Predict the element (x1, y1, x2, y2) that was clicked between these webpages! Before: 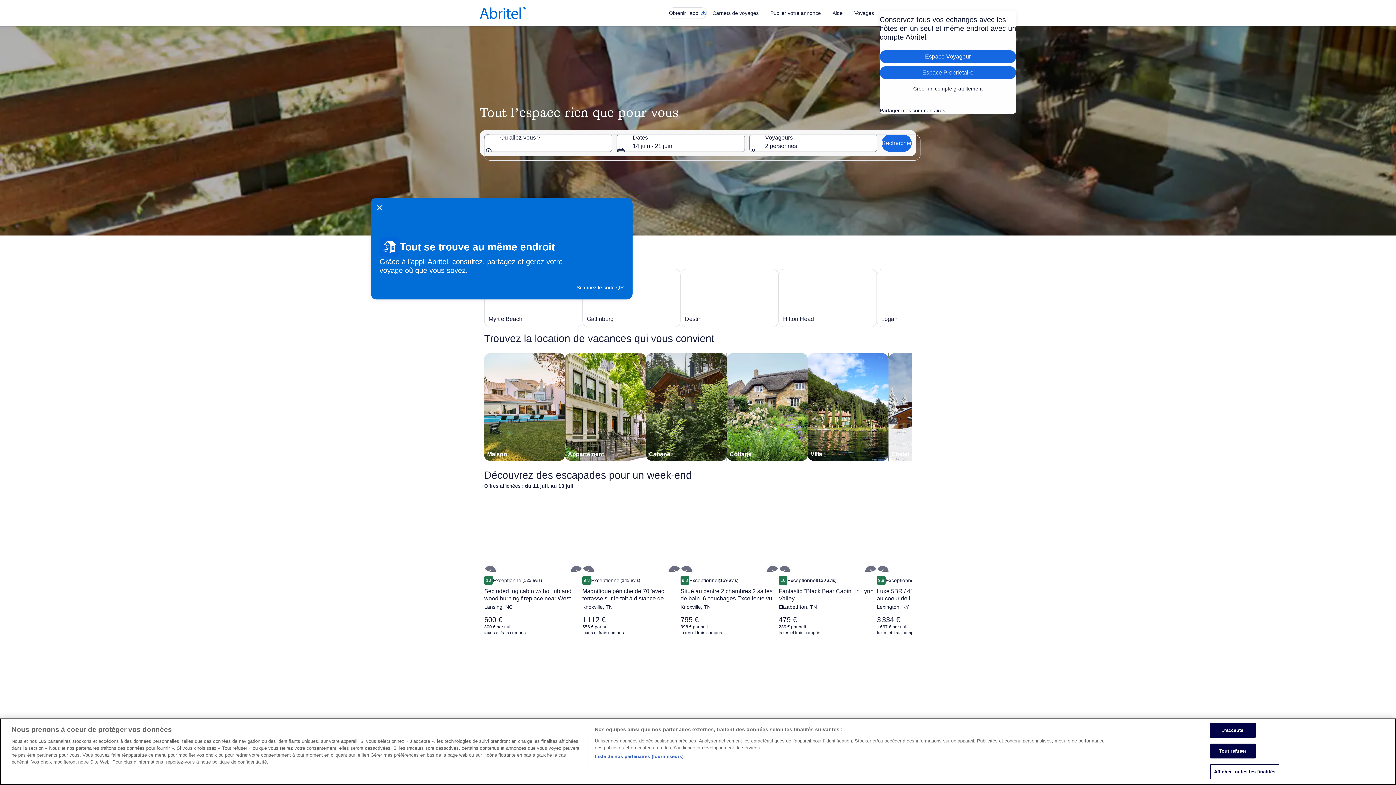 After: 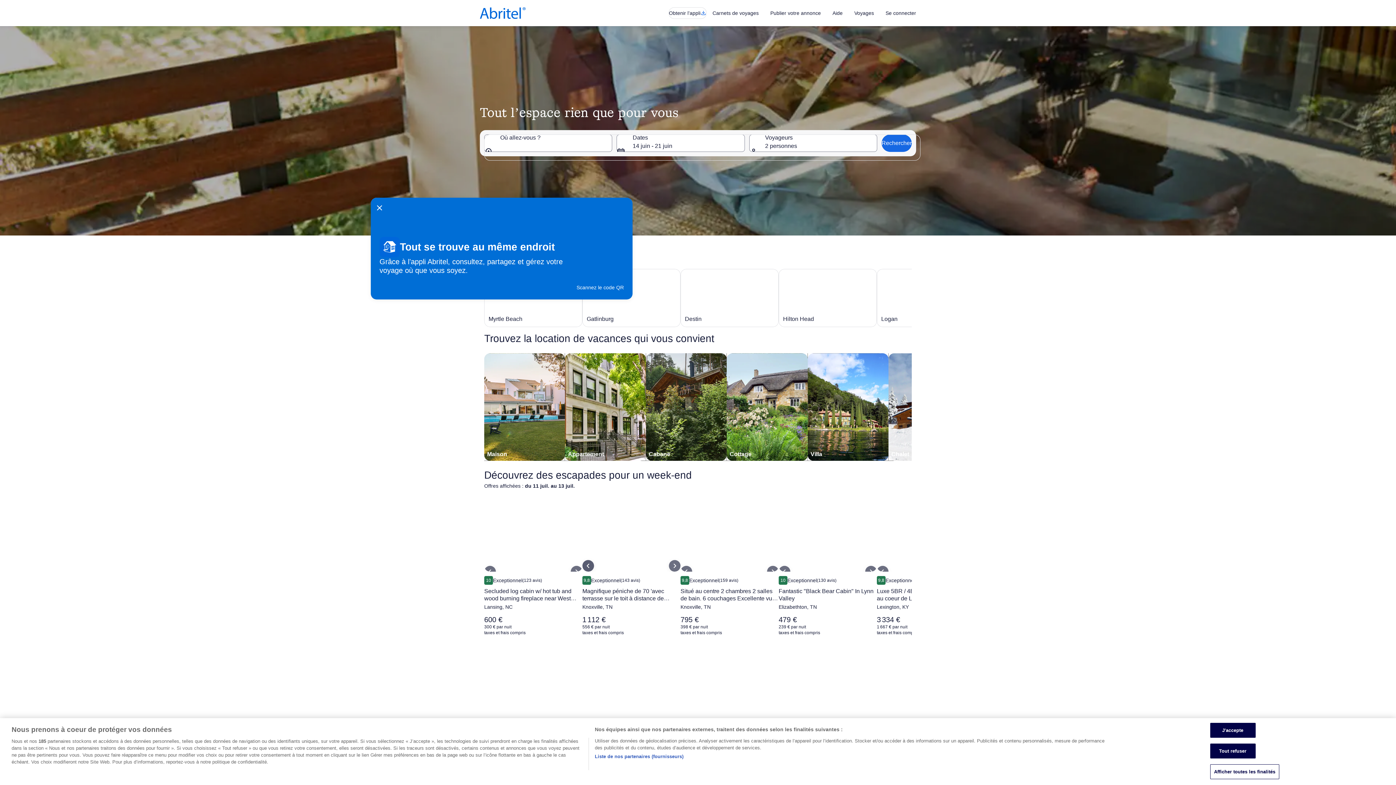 Action: bbox: (582, 566, 594, 577)